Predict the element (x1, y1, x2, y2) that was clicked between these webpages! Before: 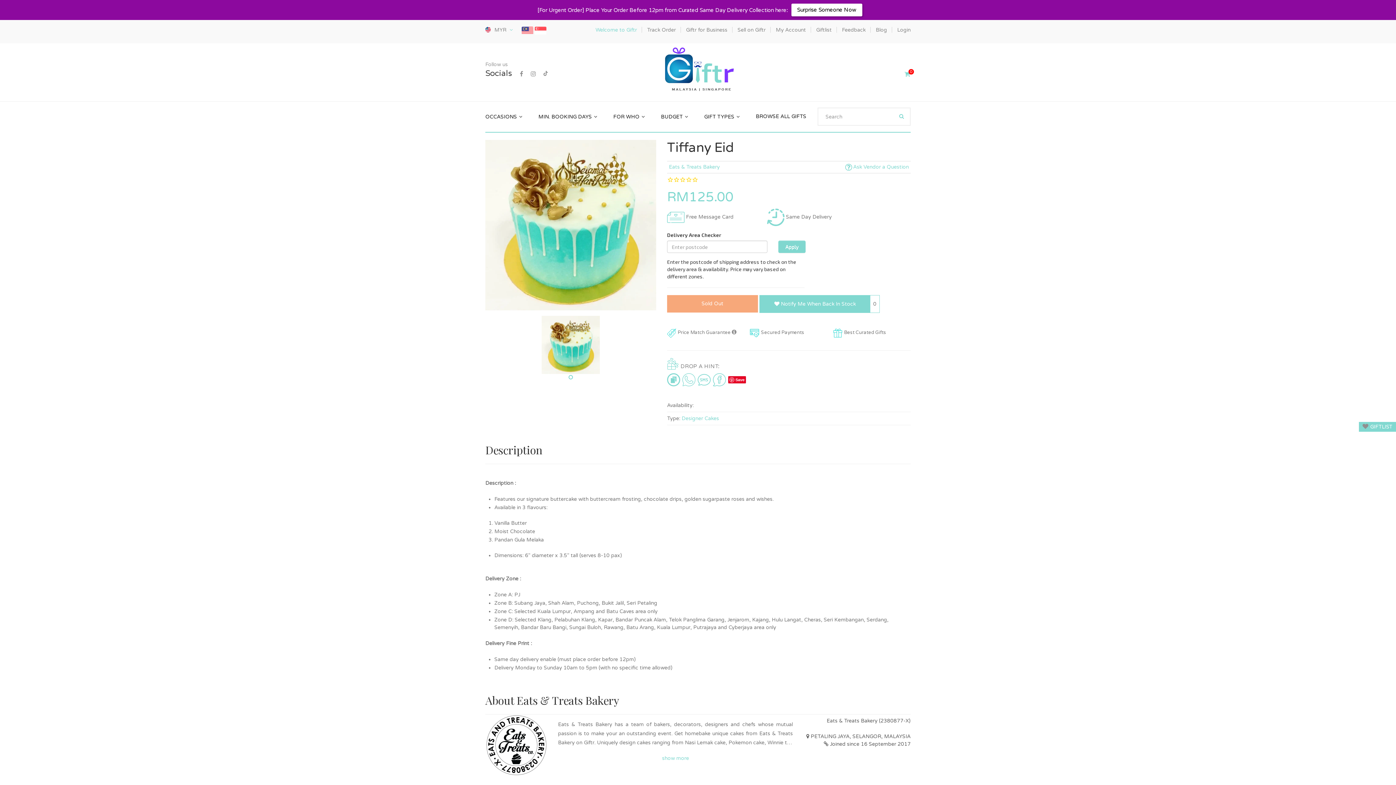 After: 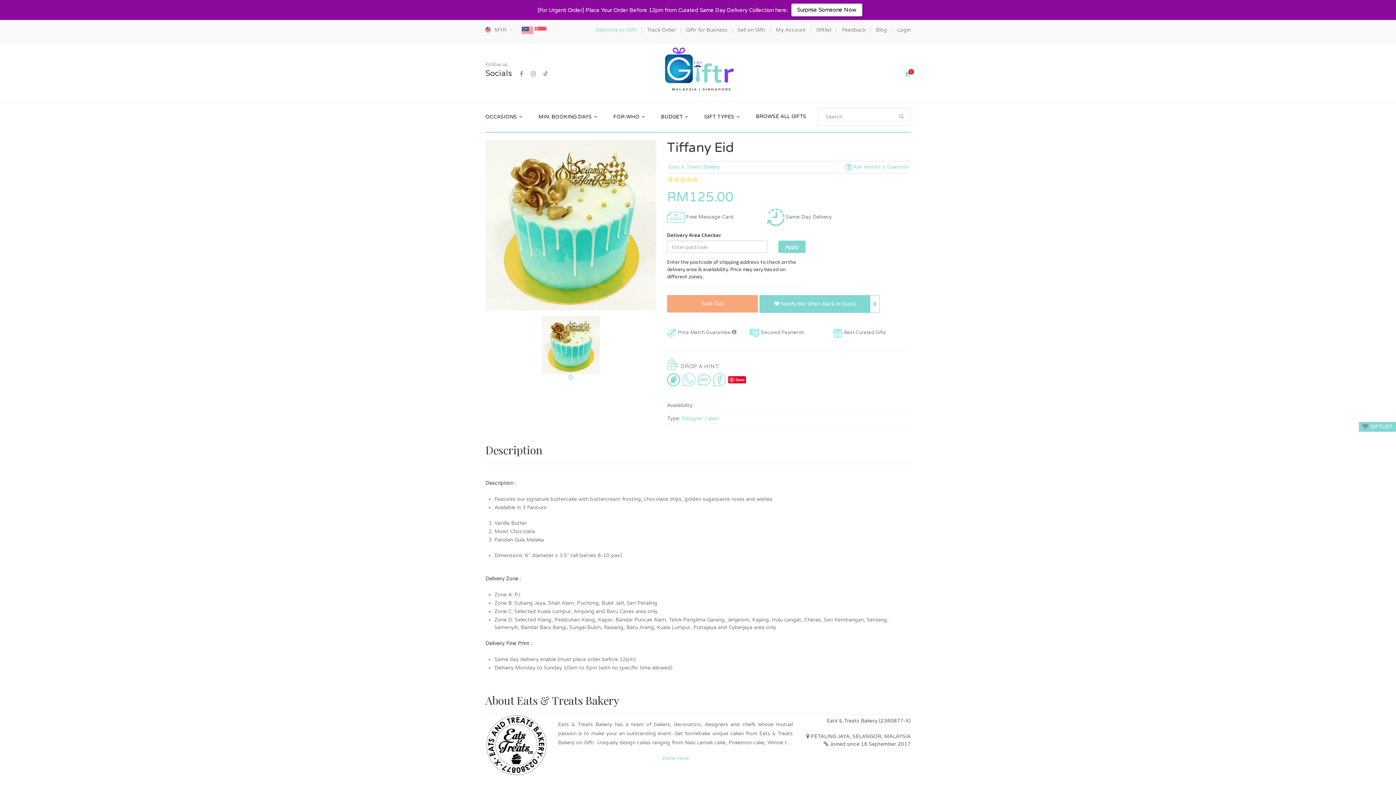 Action: bbox: (697, 373, 710, 386)